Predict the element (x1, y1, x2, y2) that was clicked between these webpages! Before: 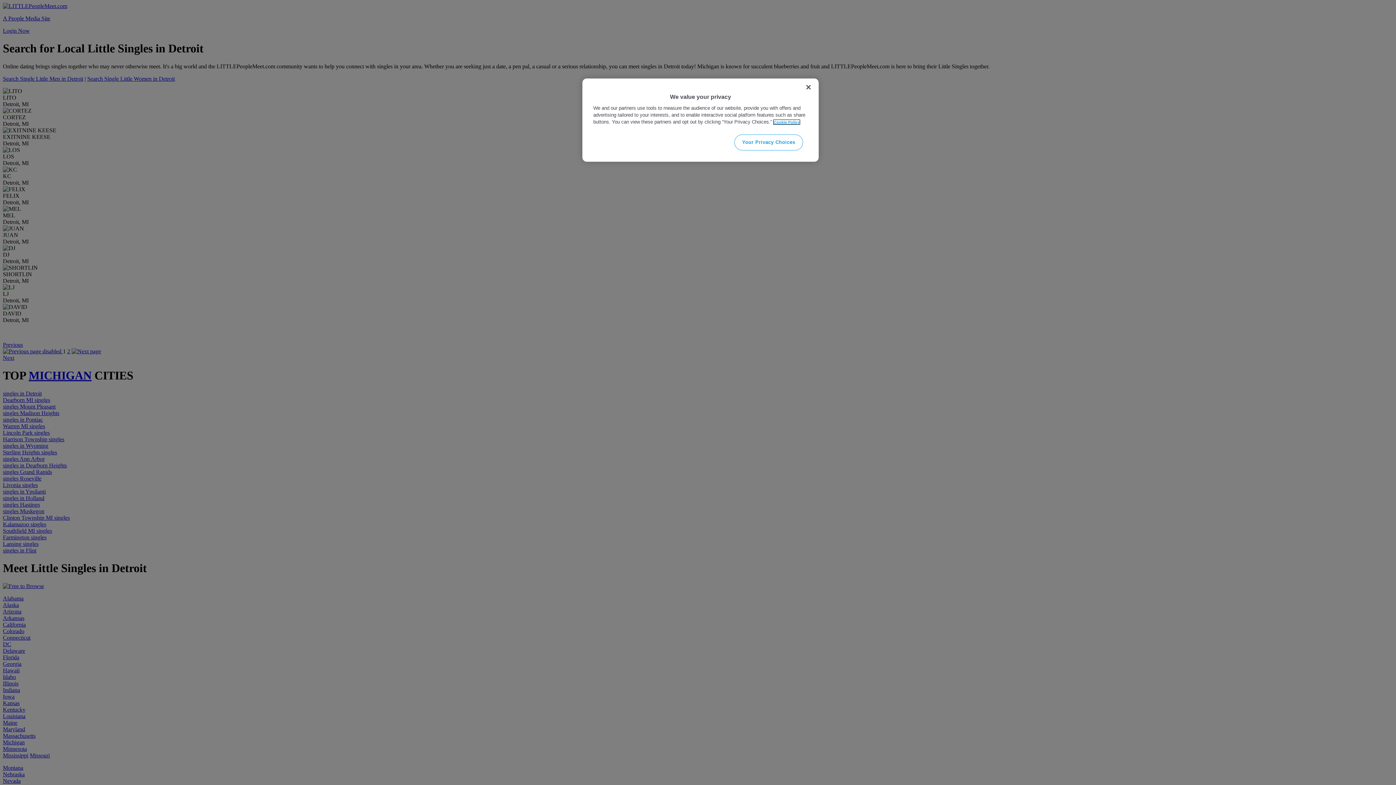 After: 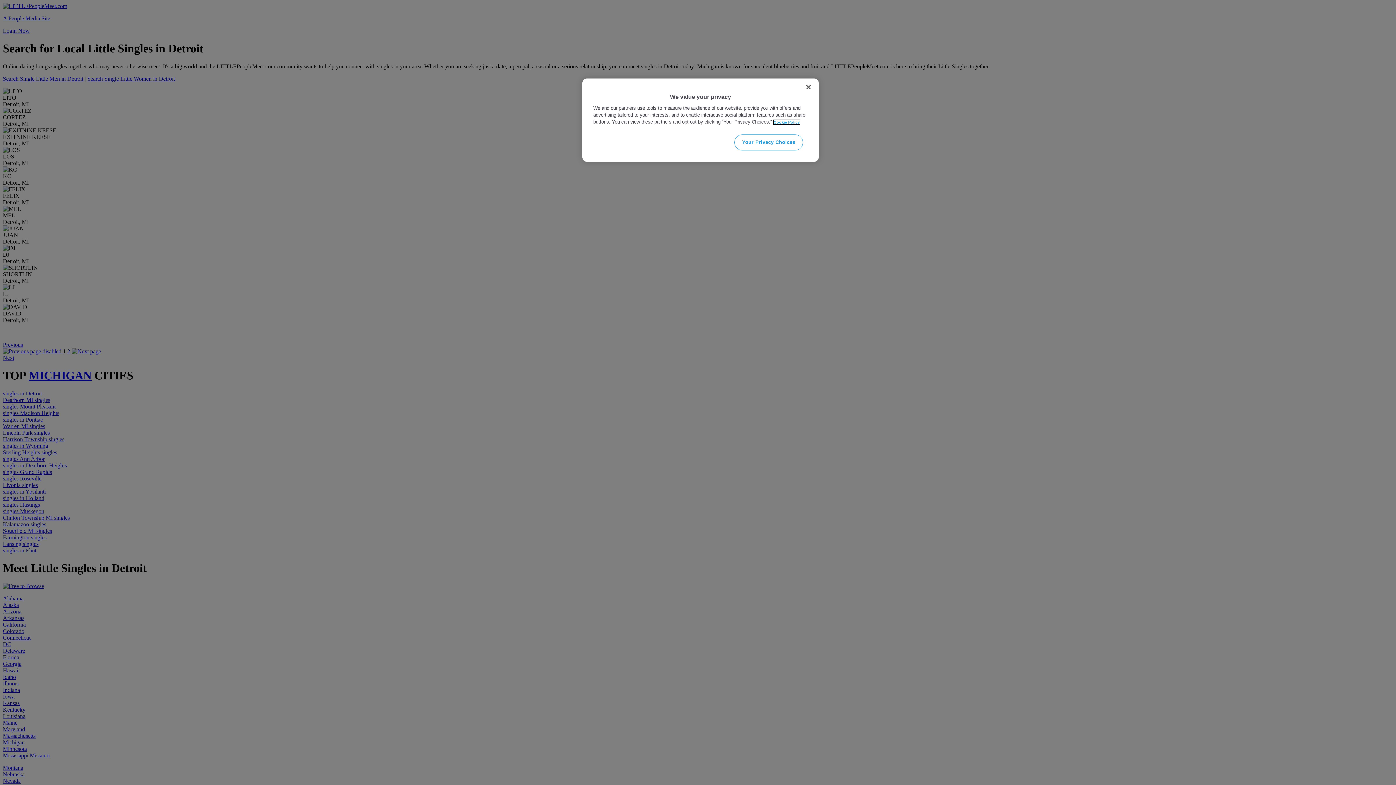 Action: bbox: (773, 120, 800, 124) label: More information about your privacy, opens in a new tab